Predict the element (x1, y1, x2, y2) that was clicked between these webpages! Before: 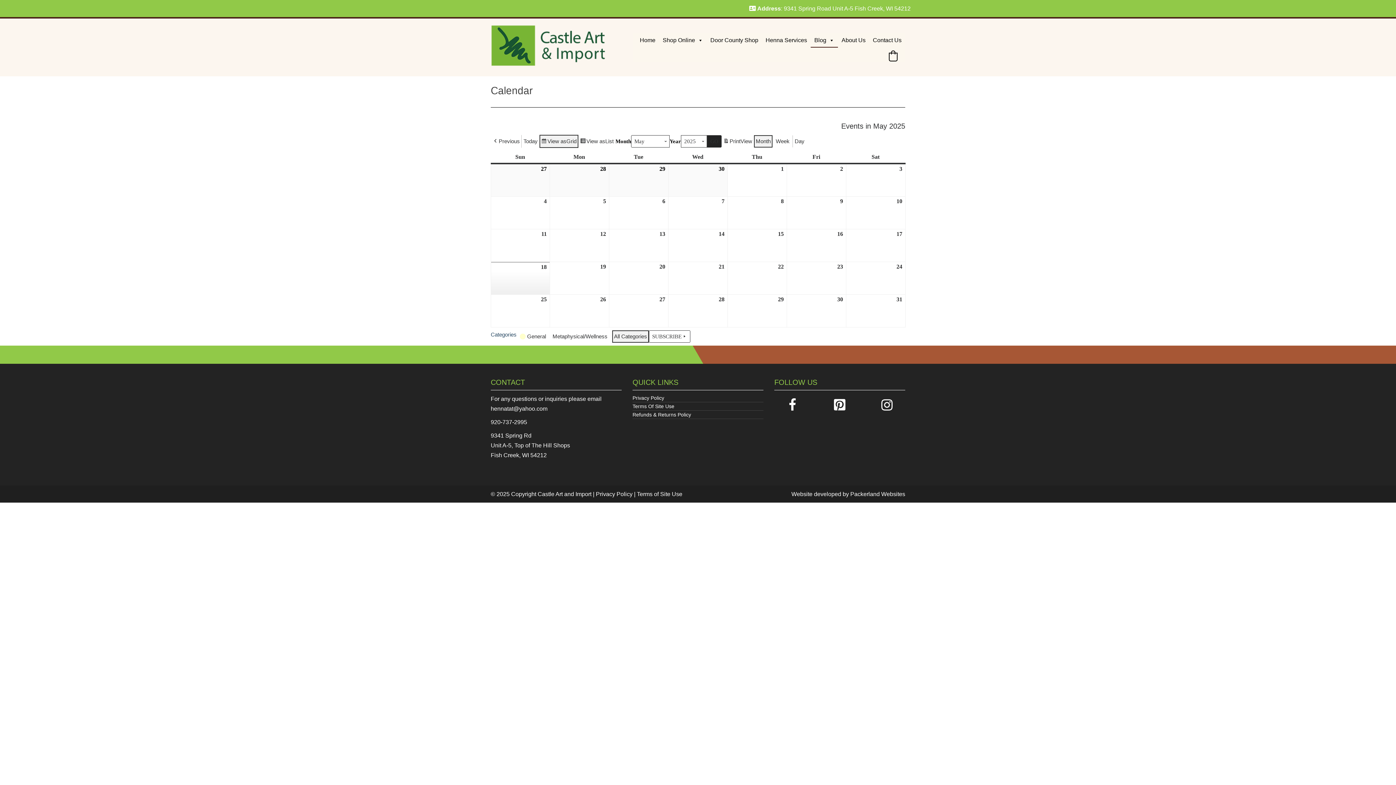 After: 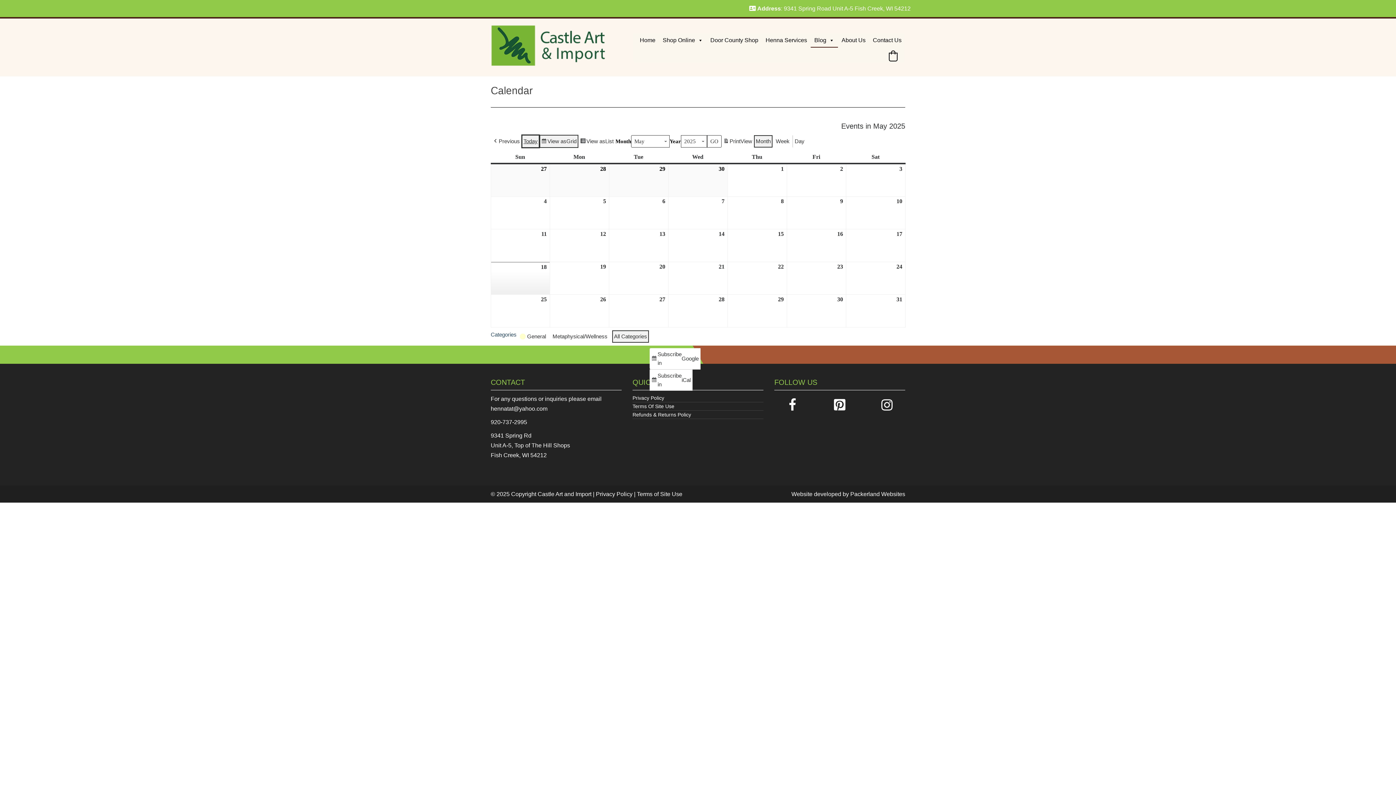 Action: label: Today bbox: (521, 134, 539, 148)